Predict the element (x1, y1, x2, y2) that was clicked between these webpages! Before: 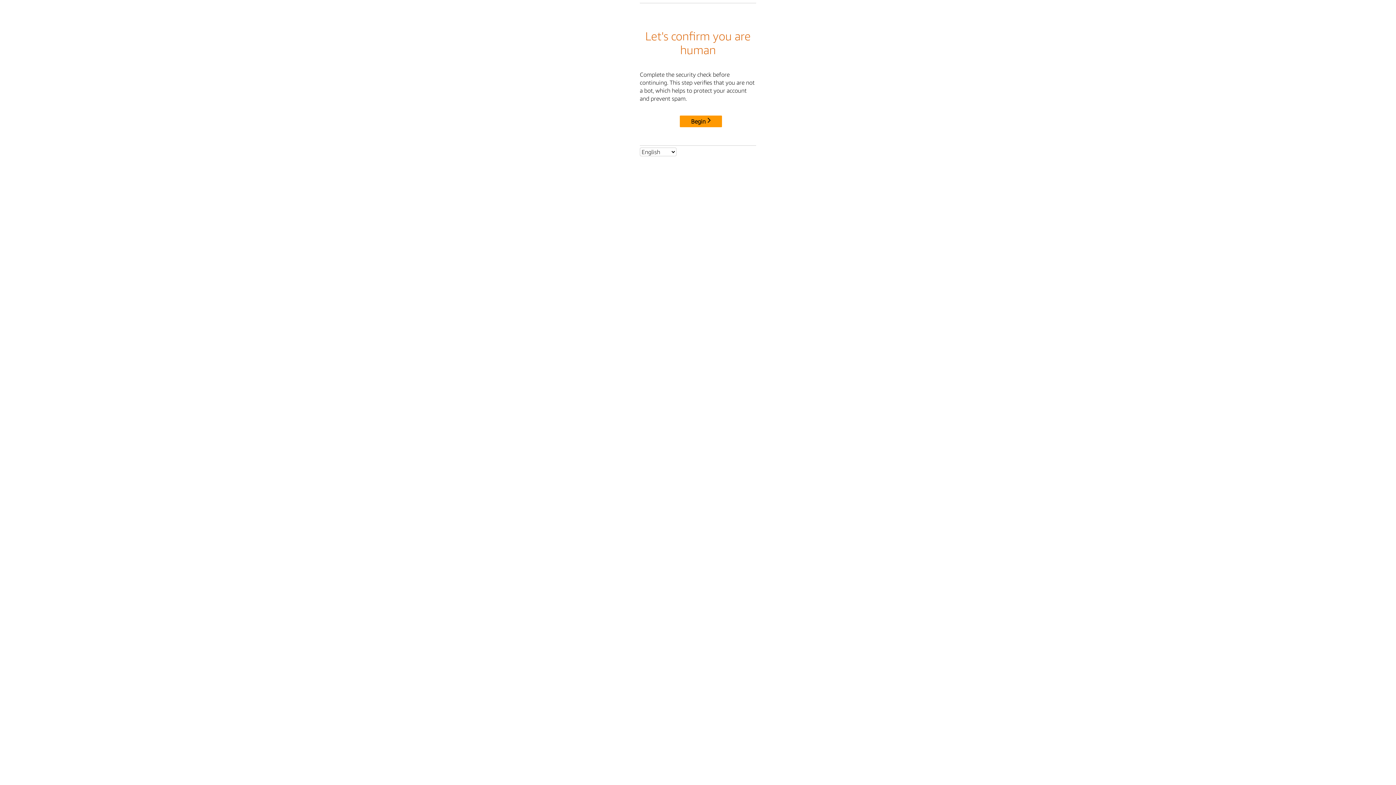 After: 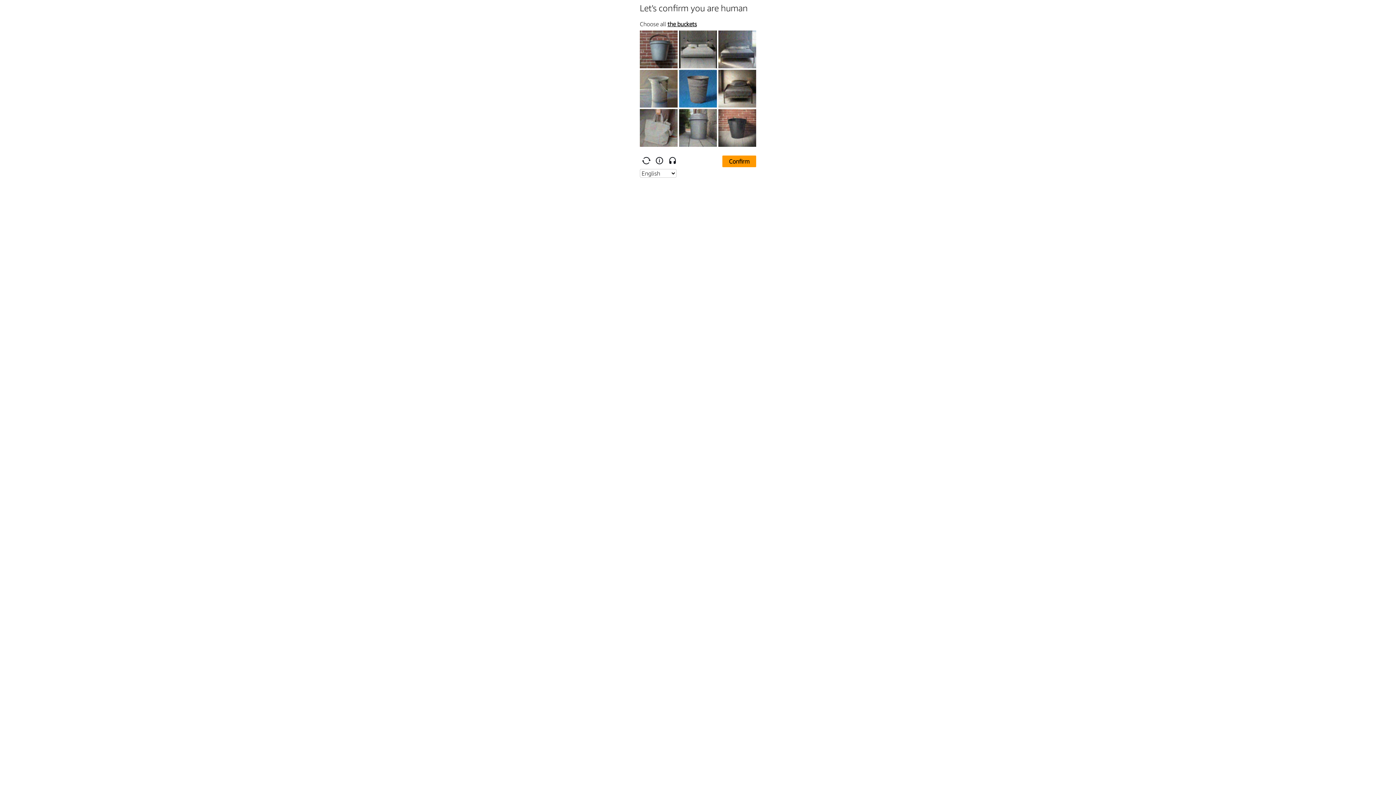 Action: bbox: (680, 115, 722, 127) label: Begin